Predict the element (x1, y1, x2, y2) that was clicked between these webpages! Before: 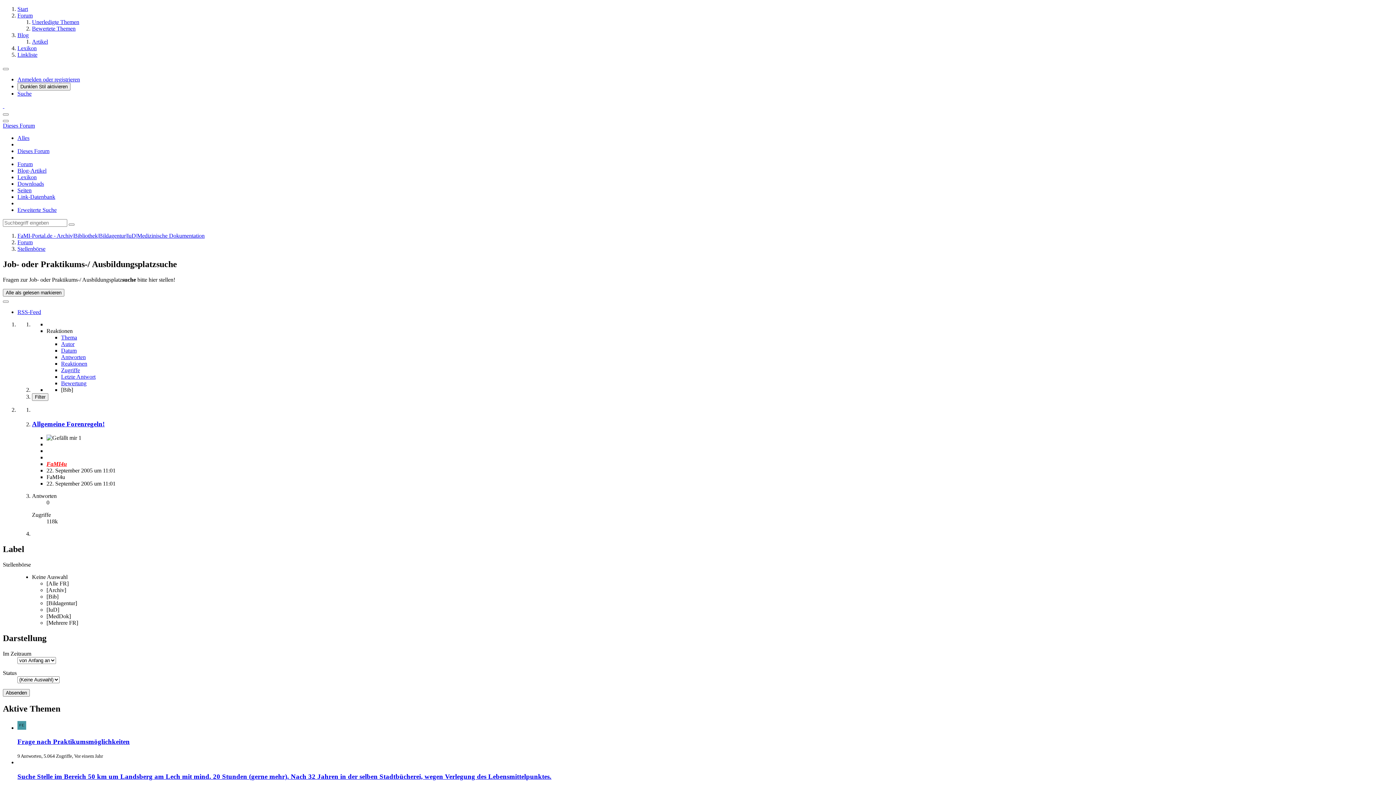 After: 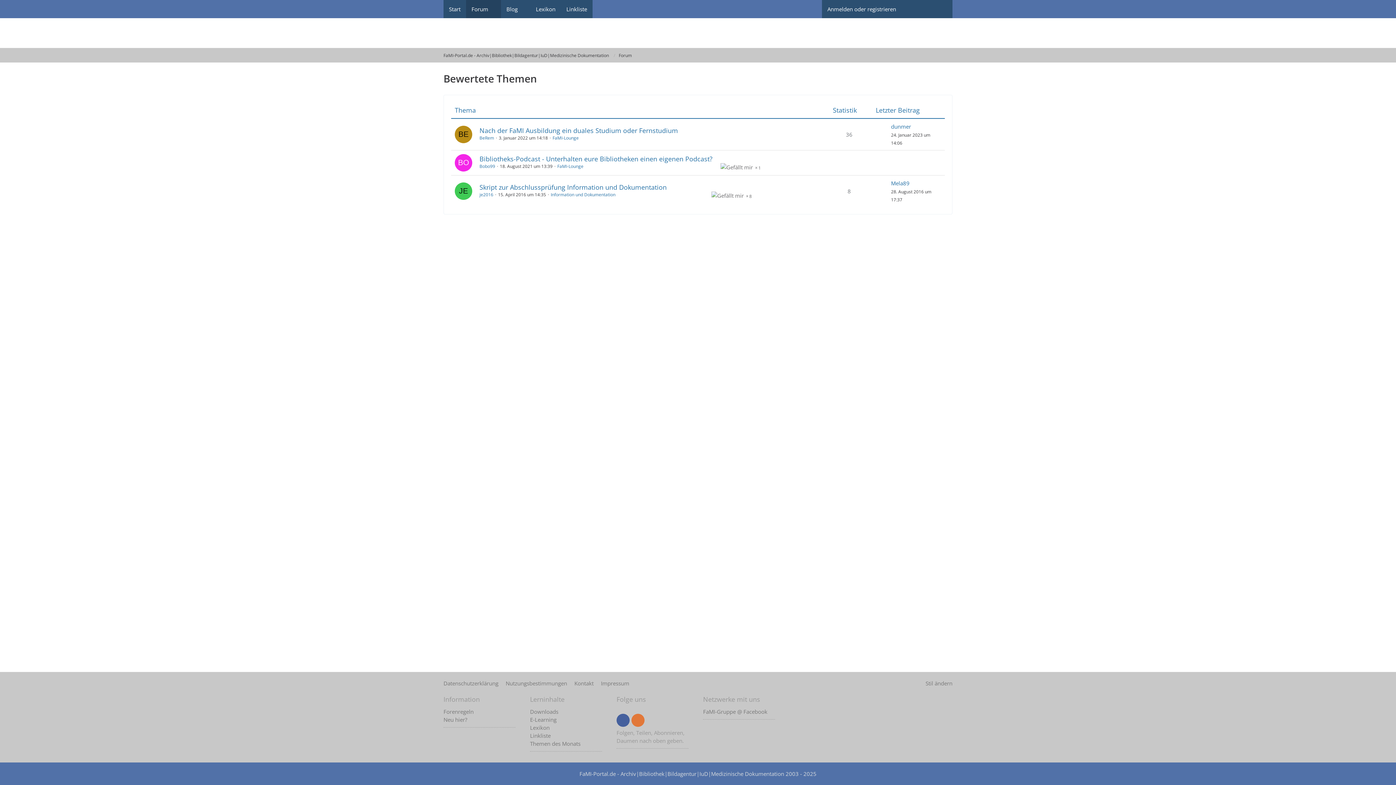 Action: label: Bewertete Themen bbox: (32, 25, 75, 31)